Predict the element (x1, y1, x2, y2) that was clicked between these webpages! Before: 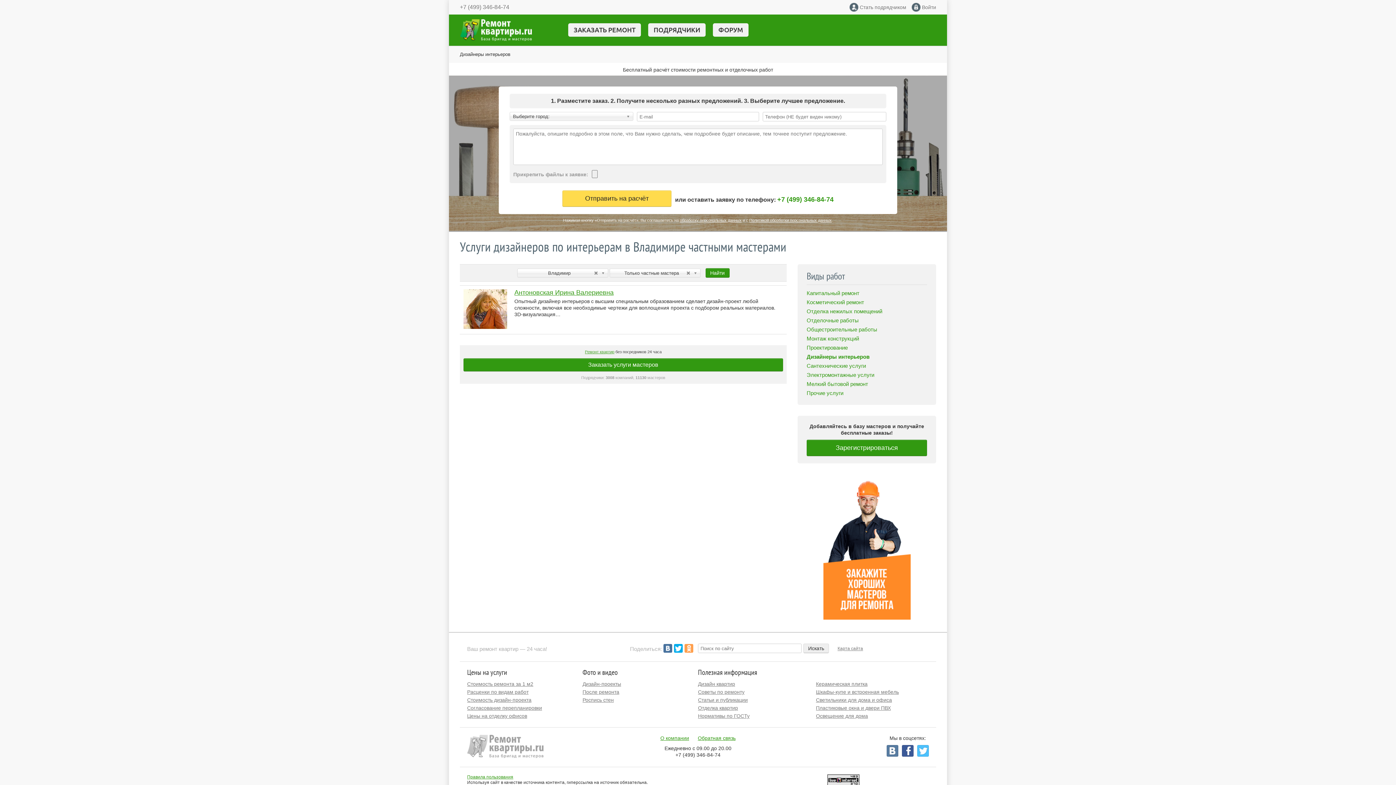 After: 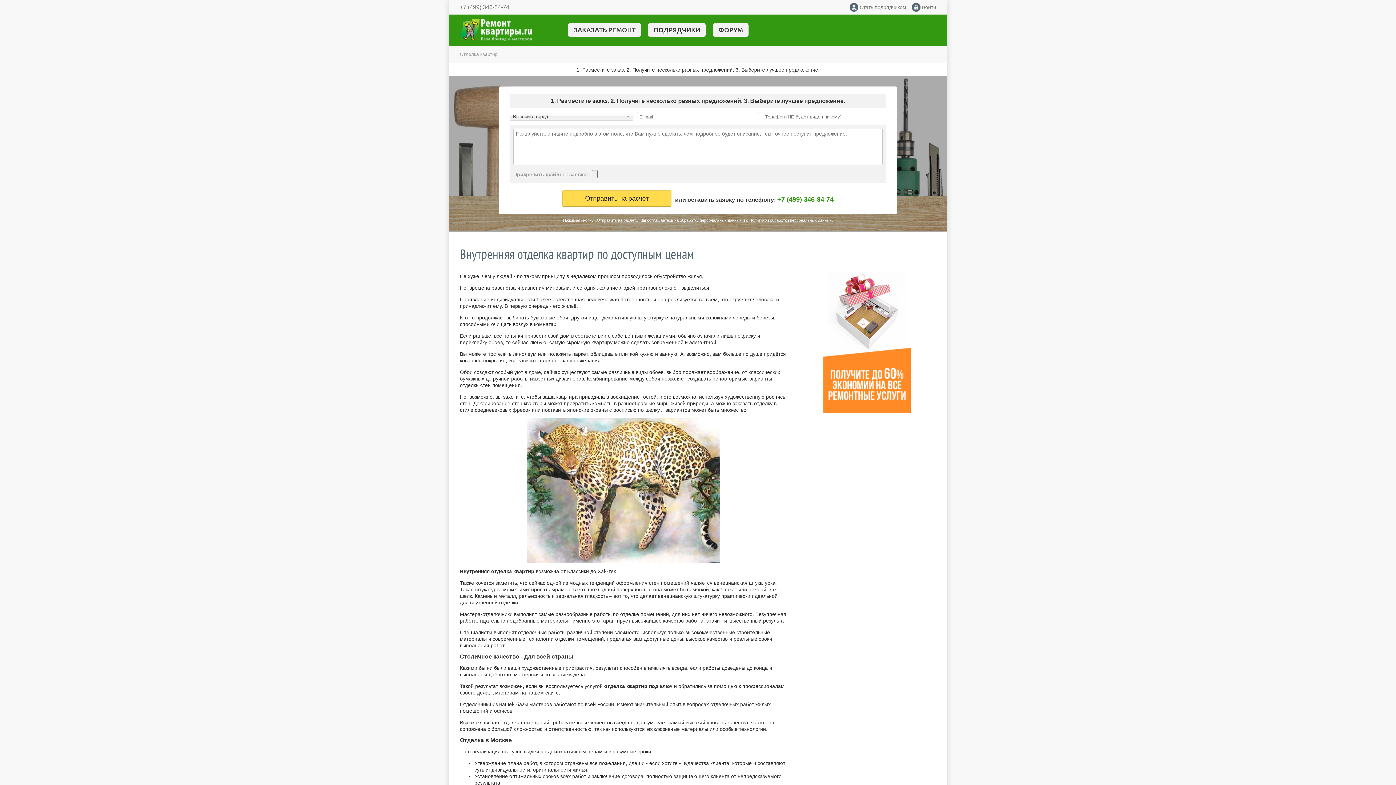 Action: label: Отделка квартир bbox: (698, 705, 738, 711)